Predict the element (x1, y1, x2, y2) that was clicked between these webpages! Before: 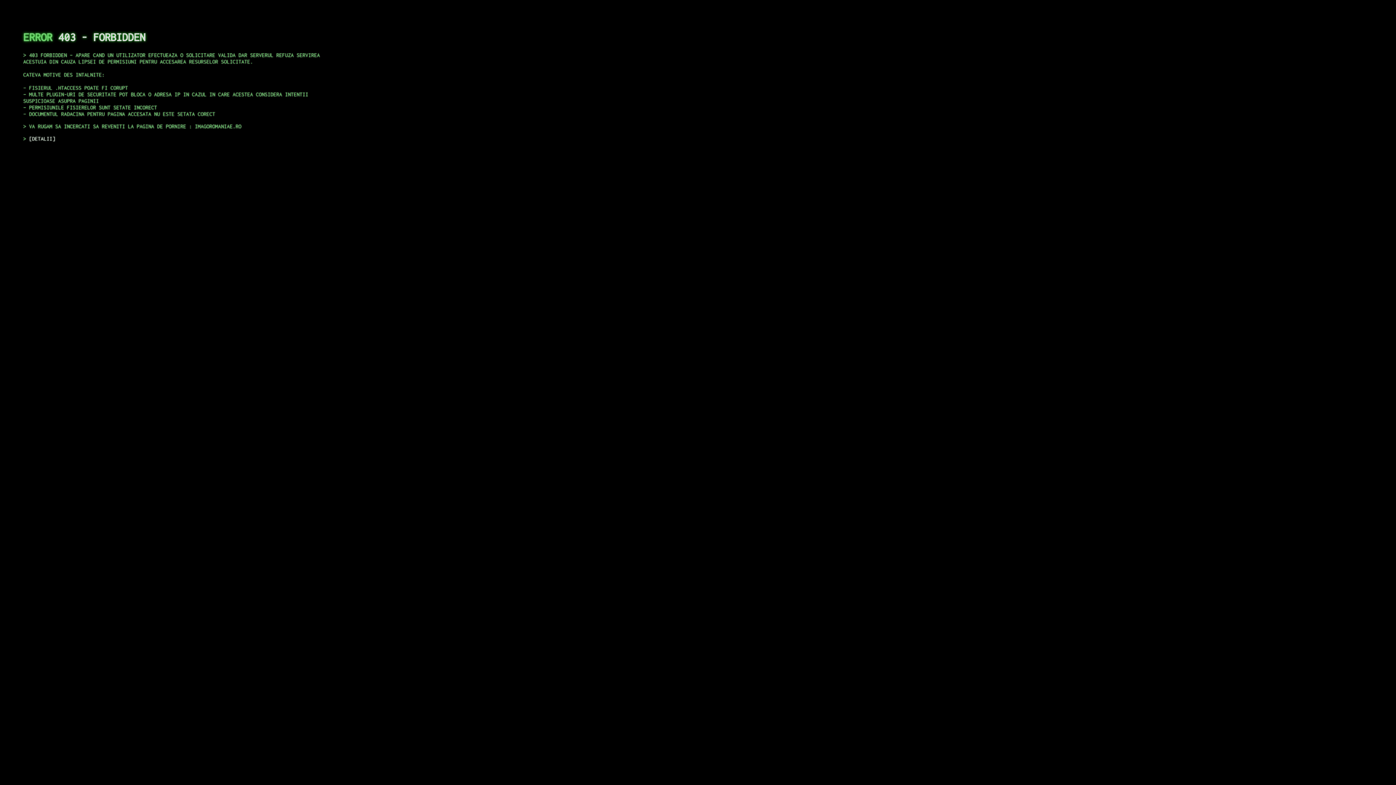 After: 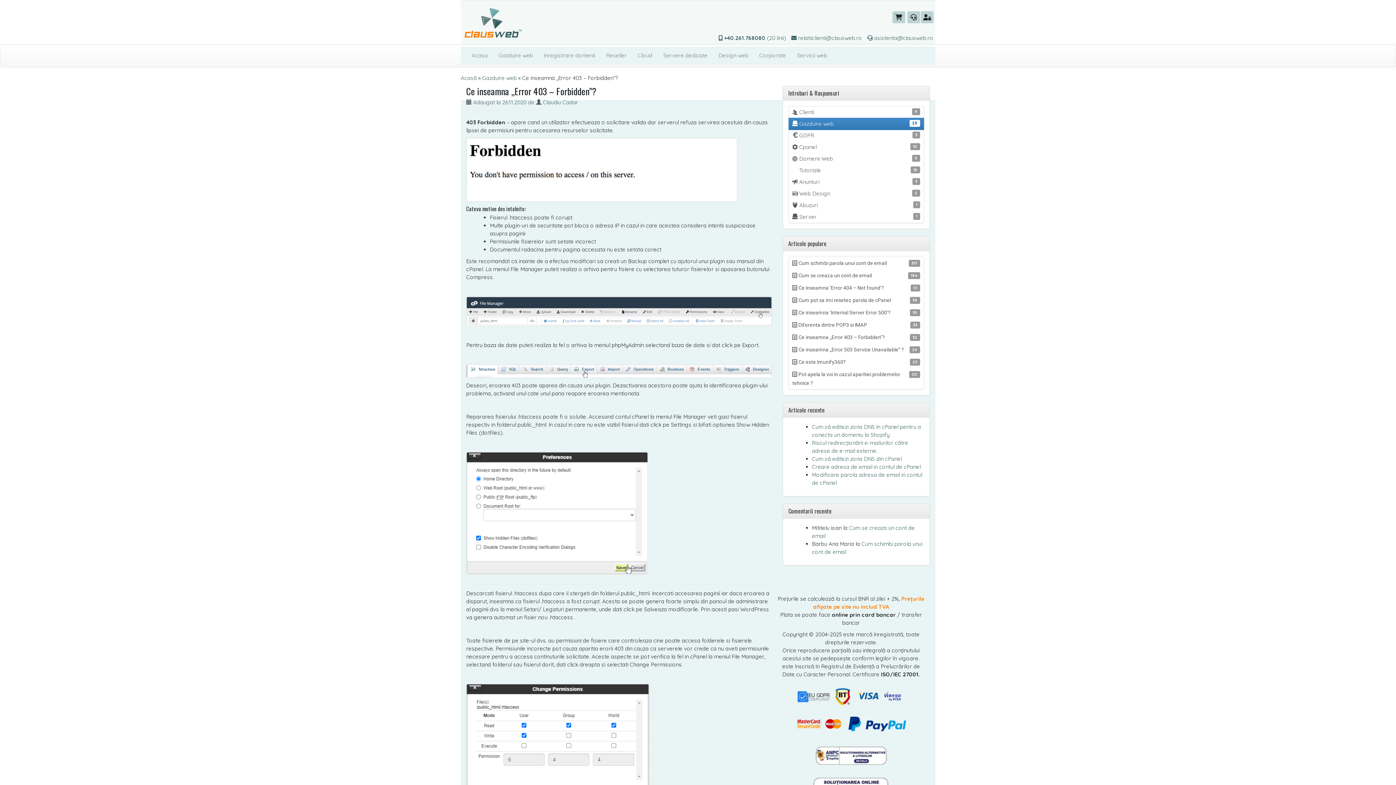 Action: label: DETALII bbox: (29, 135, 55, 141)